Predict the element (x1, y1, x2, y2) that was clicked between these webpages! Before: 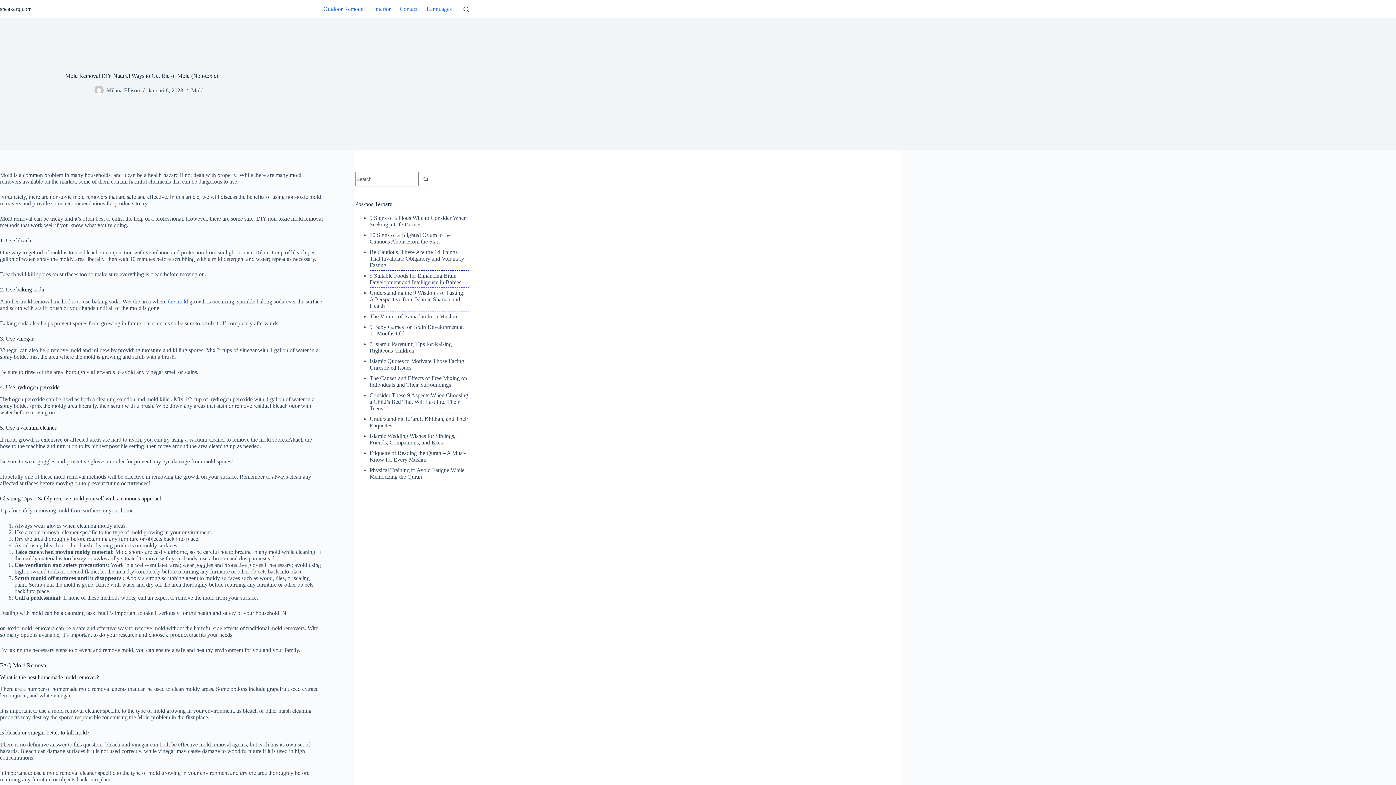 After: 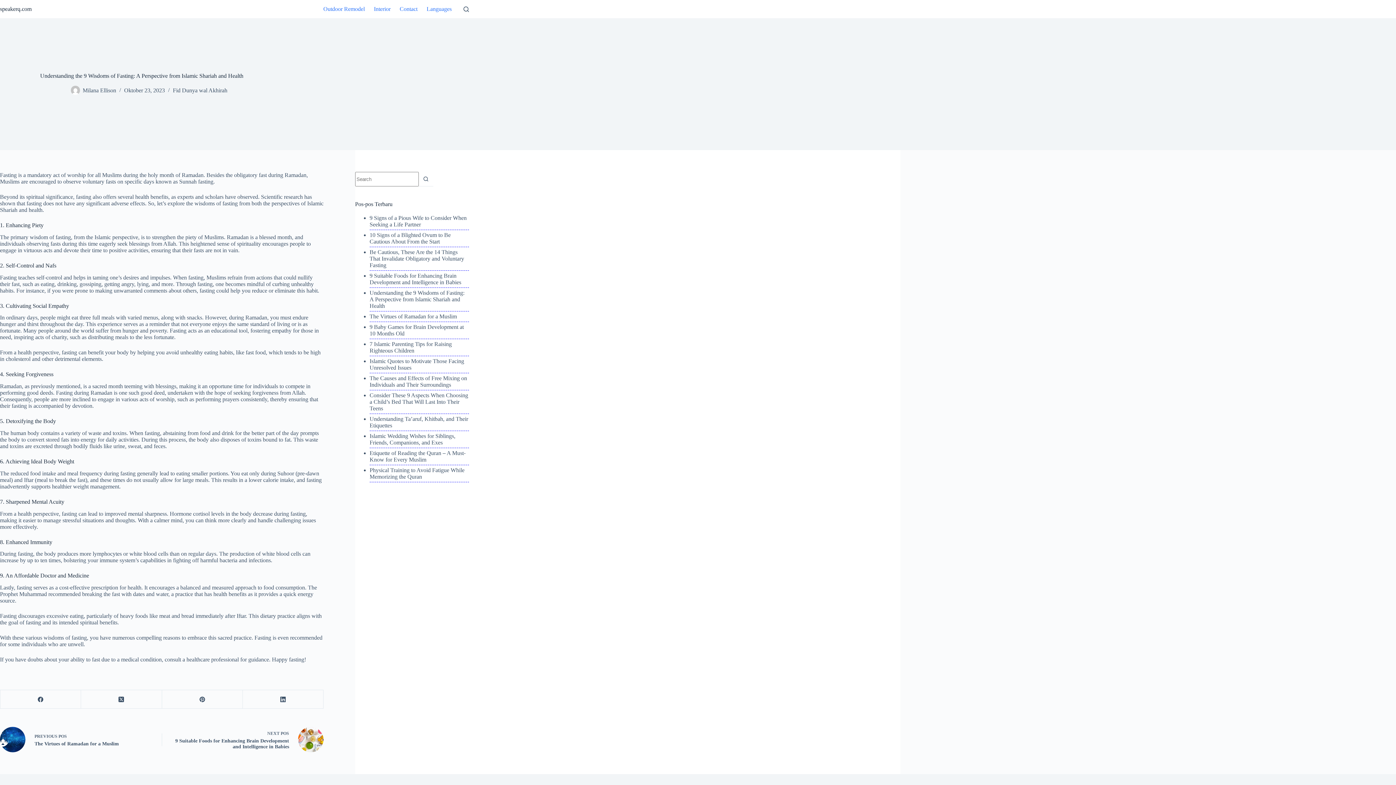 Action: bbox: (369, 289, 464, 309) label: Understanding the 9 Wisdoms of Fasting: A Perspective from Islamic Shariah and Health